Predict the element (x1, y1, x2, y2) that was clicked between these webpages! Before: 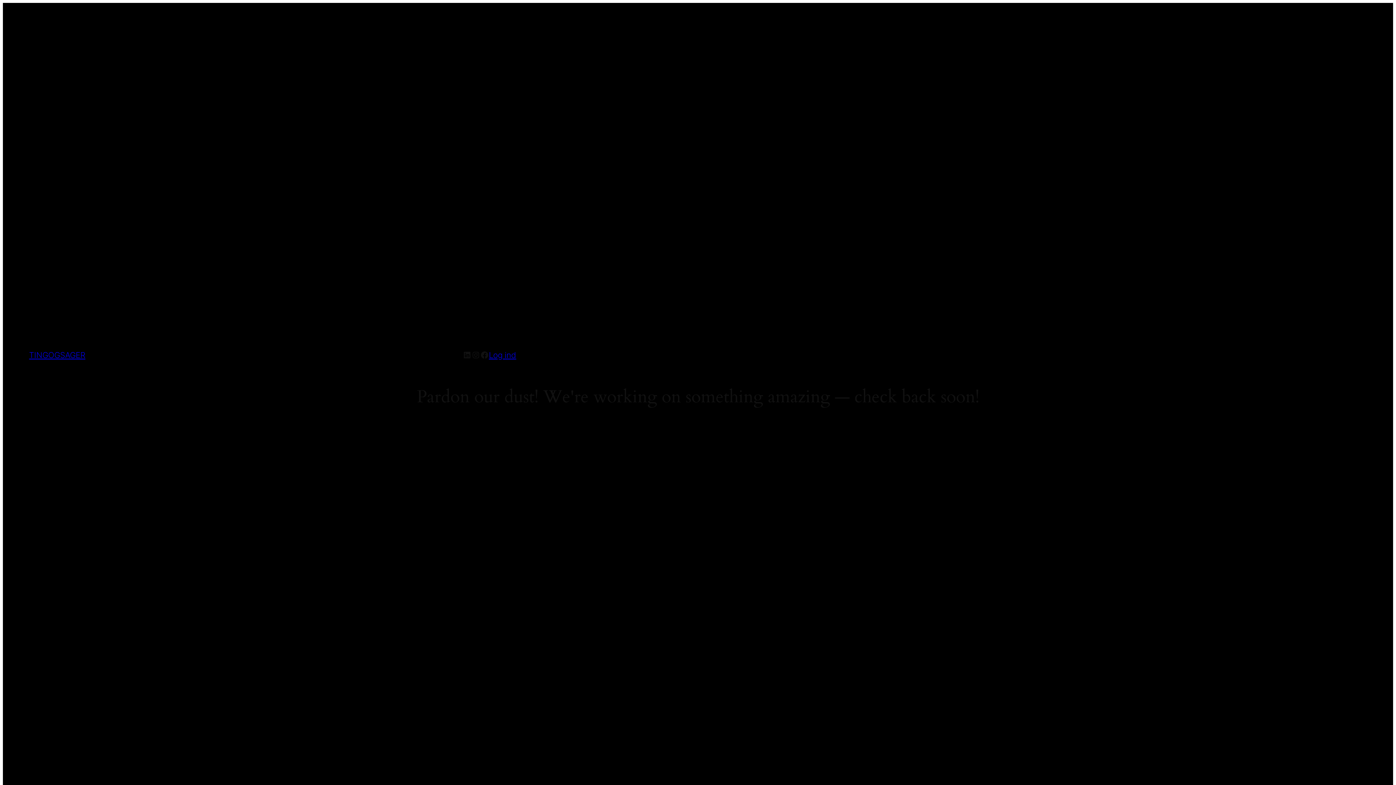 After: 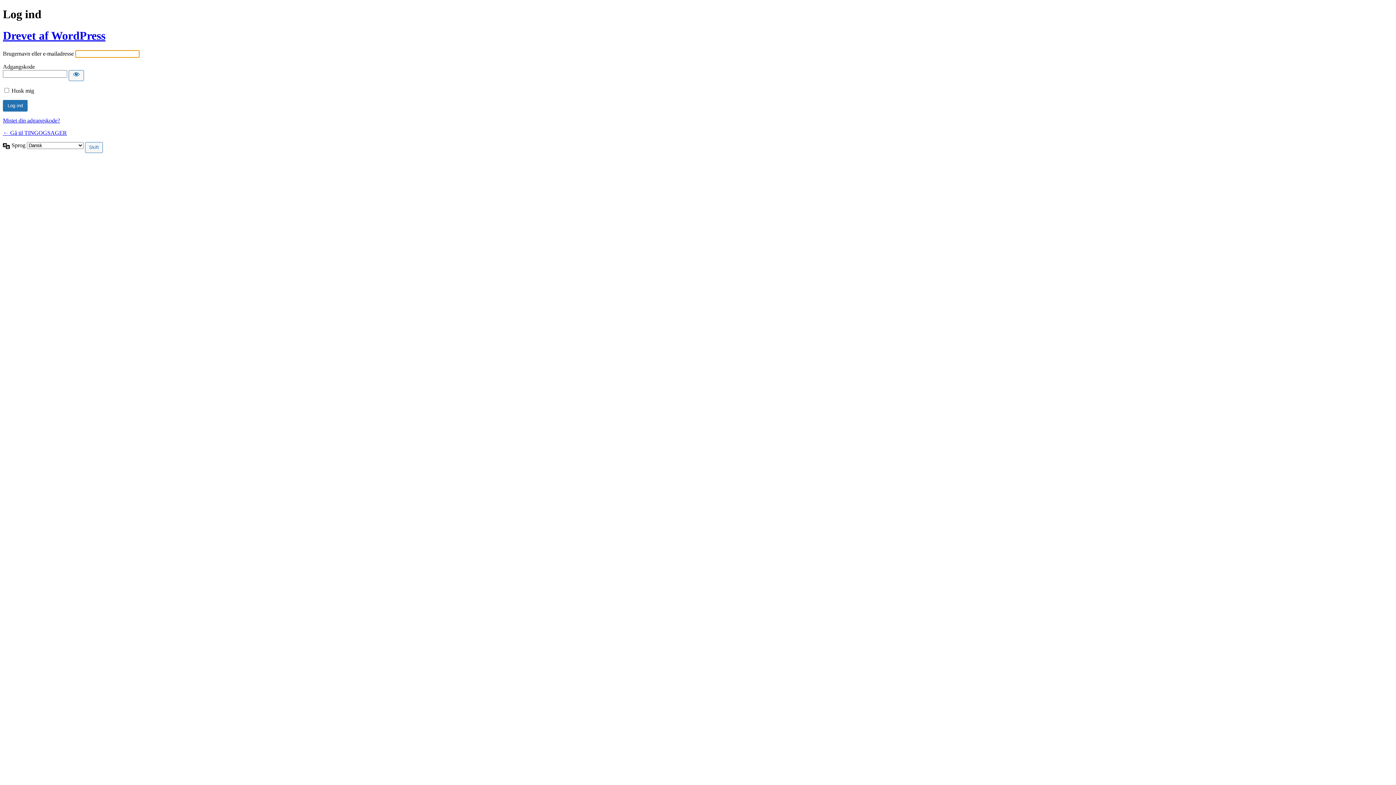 Action: bbox: (488, 350, 516, 359) label: Log ind